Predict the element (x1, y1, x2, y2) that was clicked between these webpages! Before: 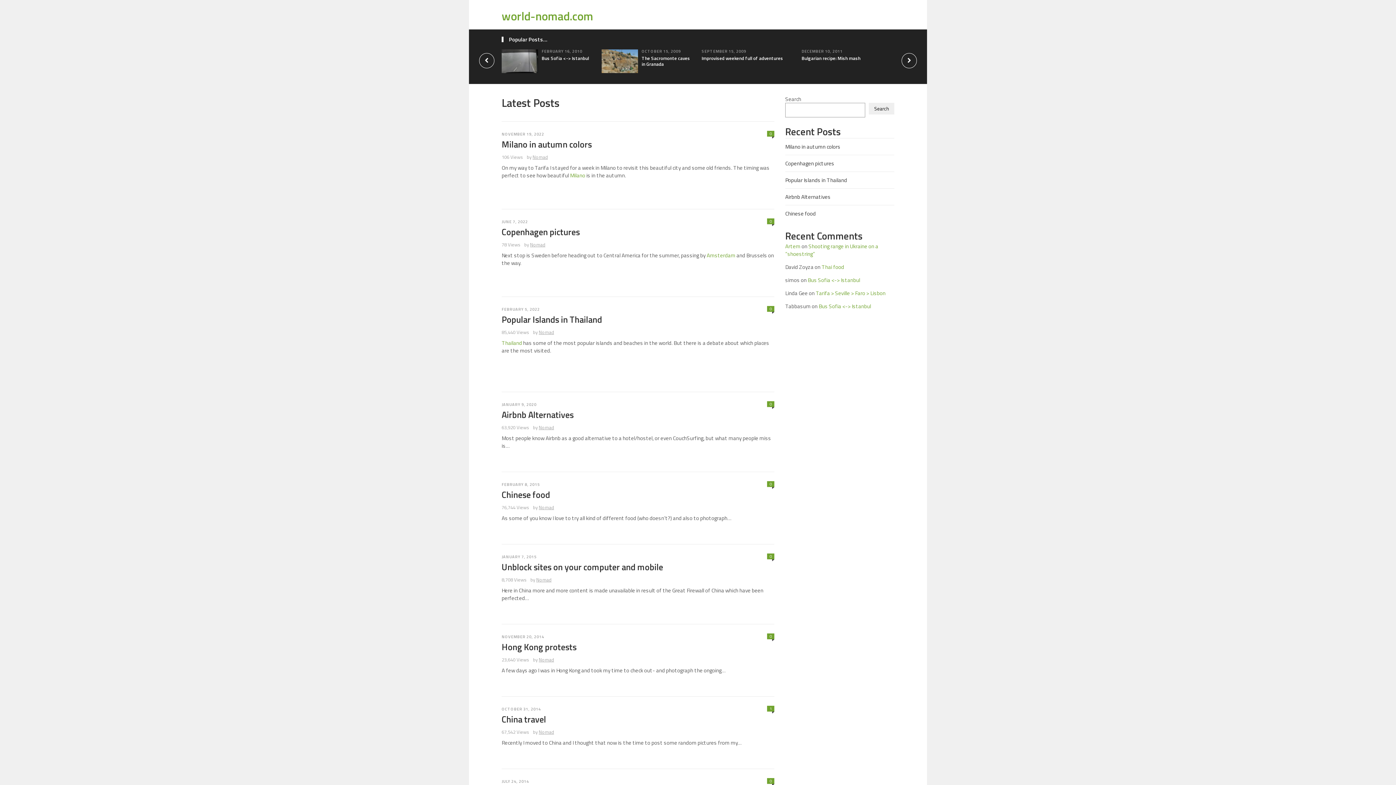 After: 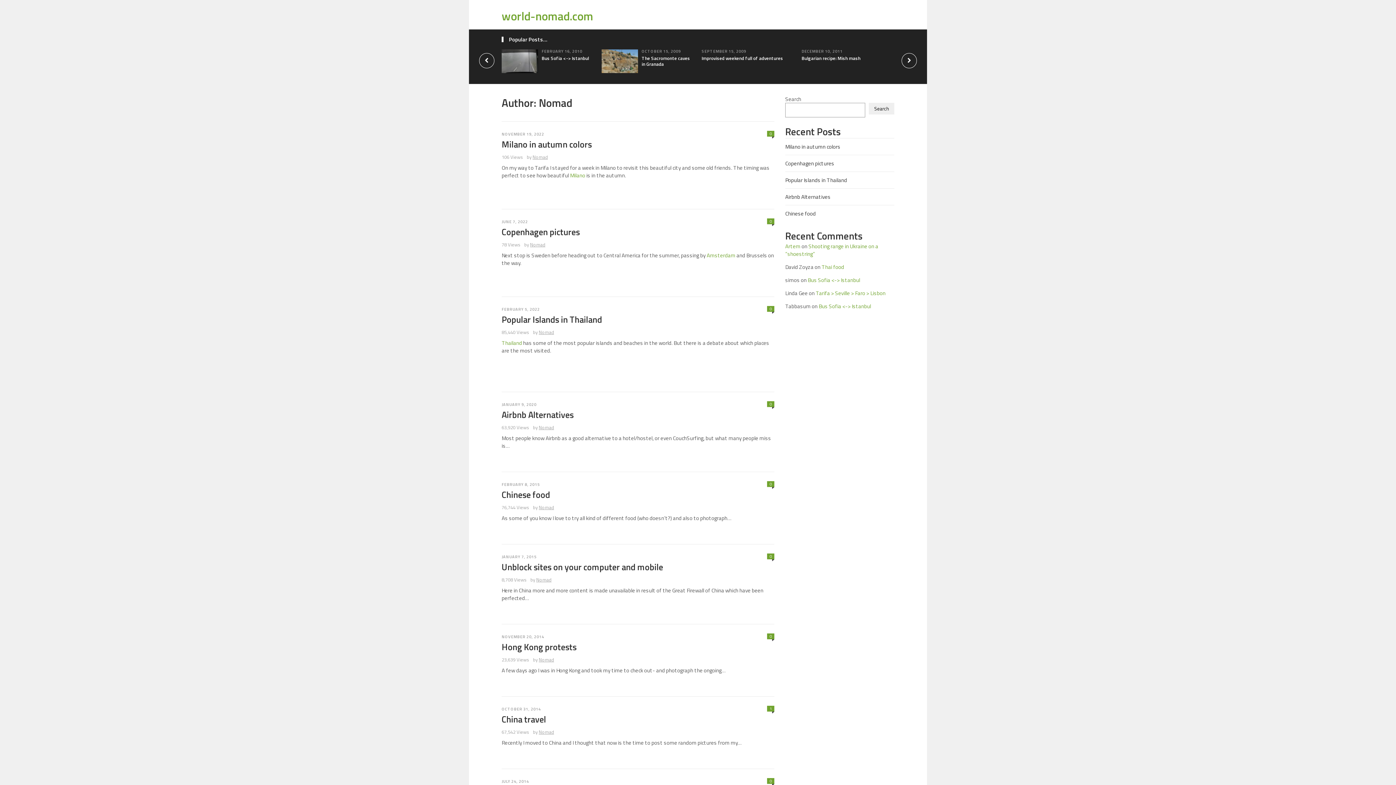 Action: bbox: (530, 241, 545, 248) label: Nomad